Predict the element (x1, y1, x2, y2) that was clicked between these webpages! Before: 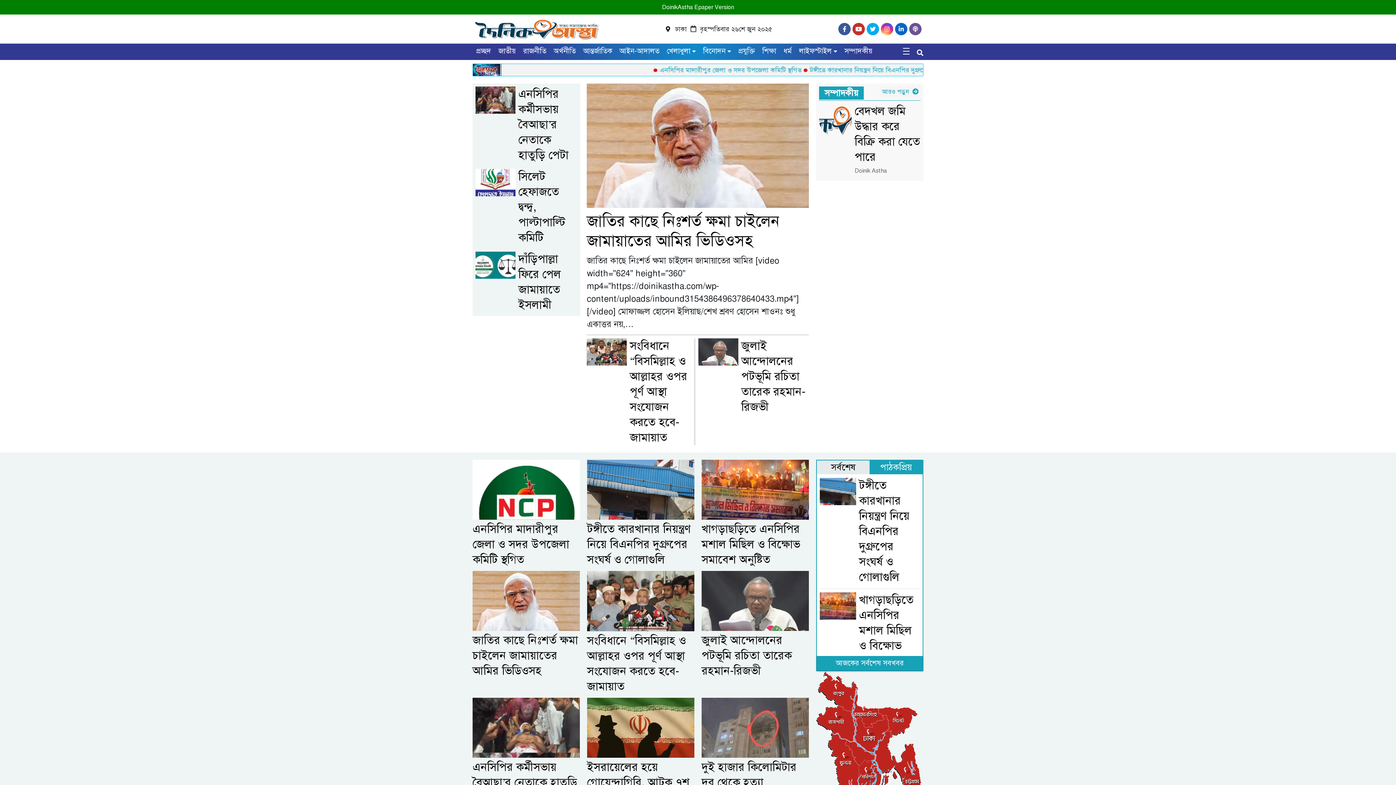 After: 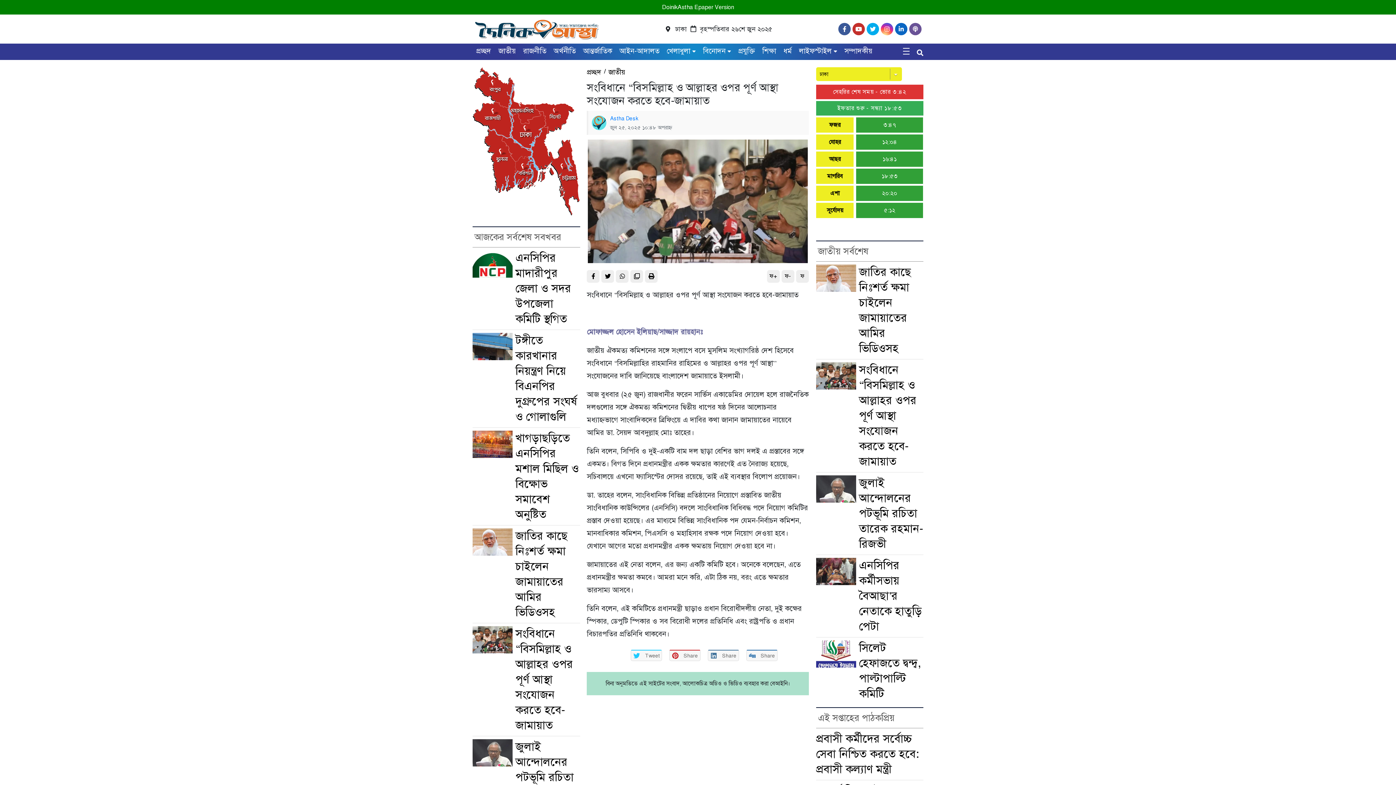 Action: label: সংবিধানে “বিসমিল্লাহ ও আল্লাহর ওপর পূর্ণ আস্থা সংযোজন করতে হবে-জামায়াত bbox: (587, 633, 694, 694)